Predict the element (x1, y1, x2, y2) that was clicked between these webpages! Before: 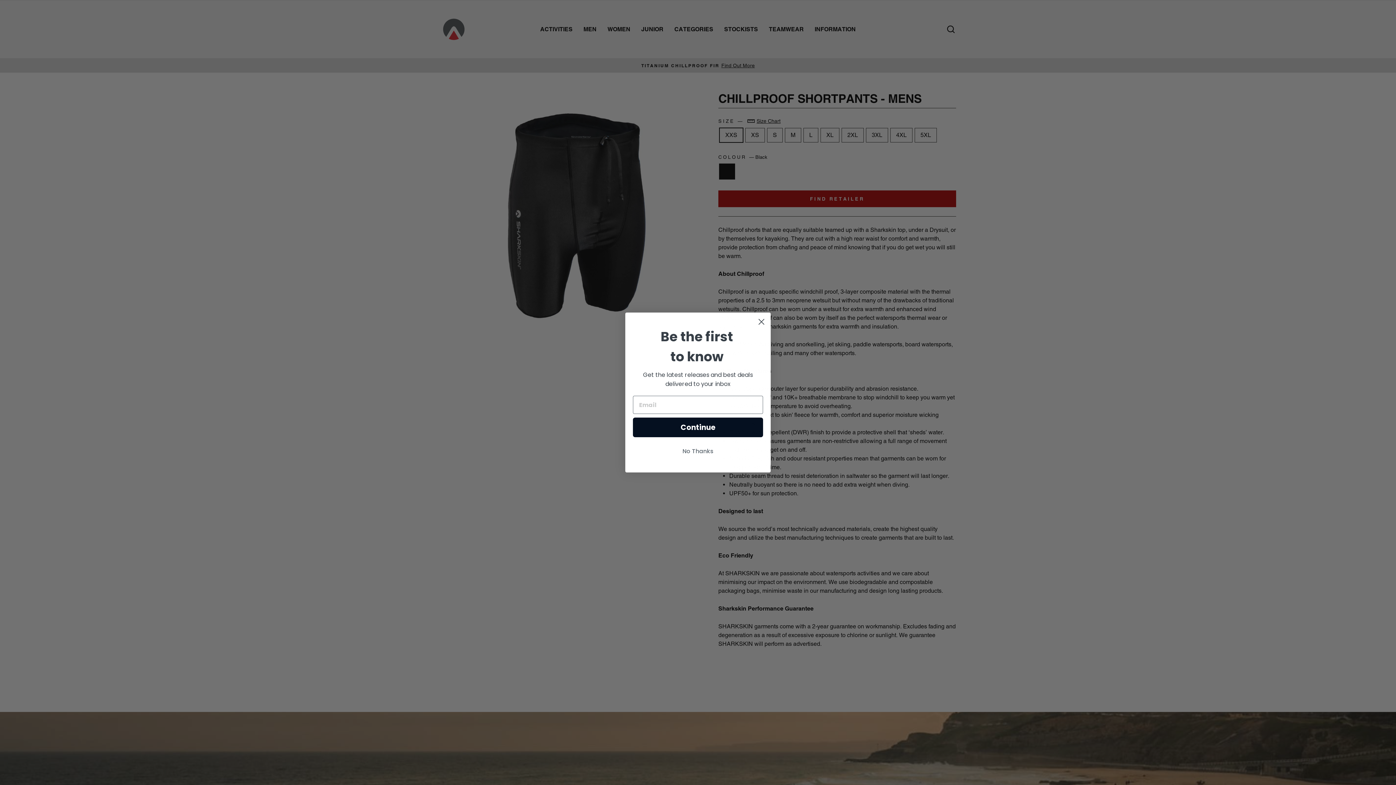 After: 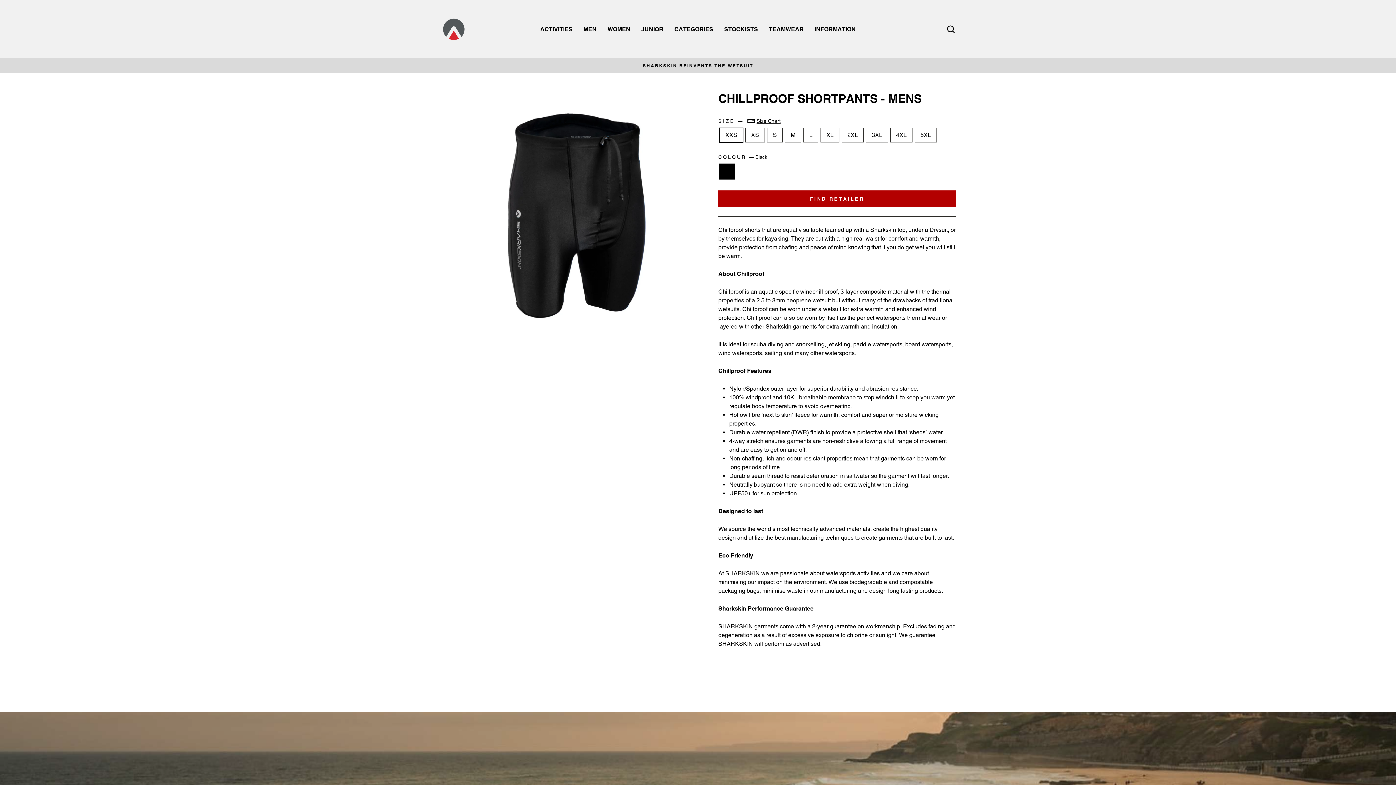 Action: bbox: (633, 444, 763, 458) label: No Thanks